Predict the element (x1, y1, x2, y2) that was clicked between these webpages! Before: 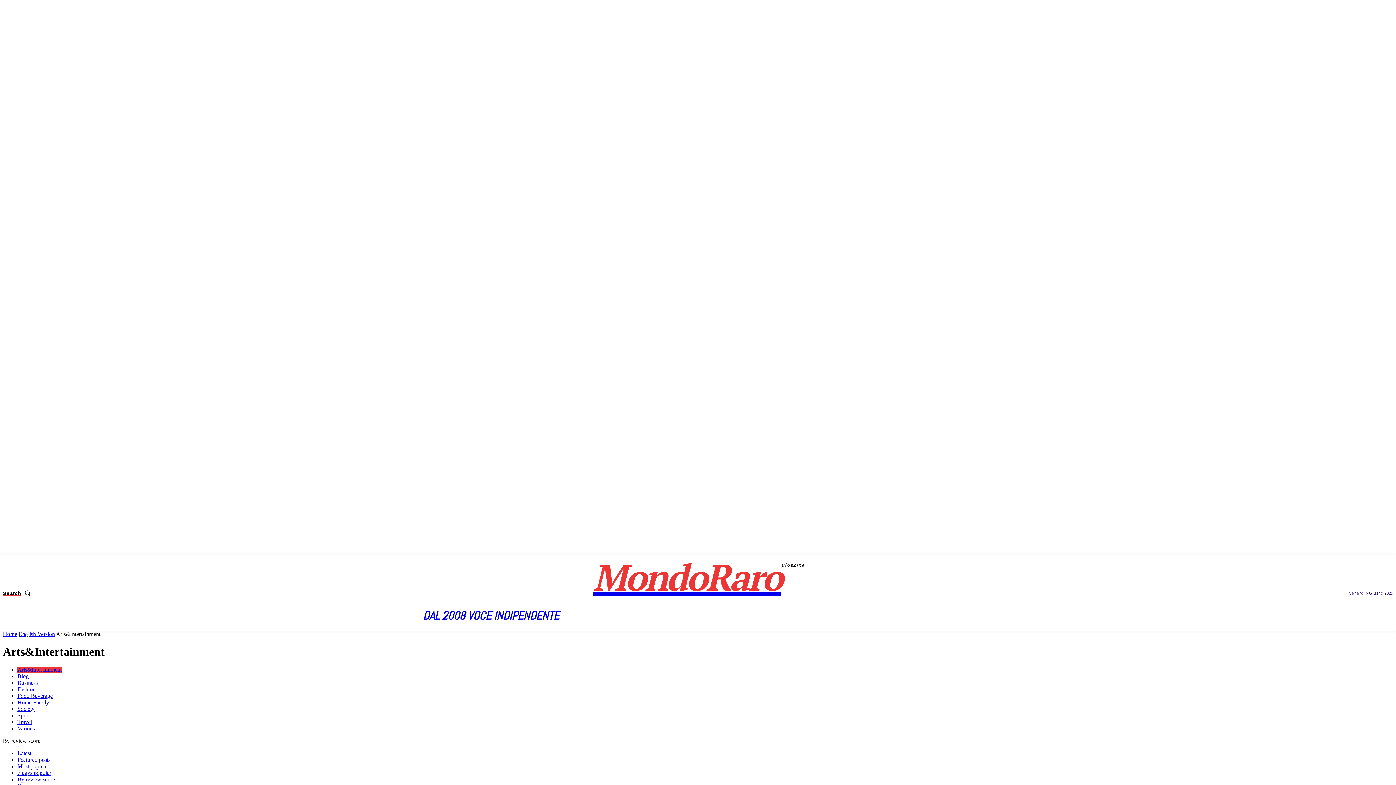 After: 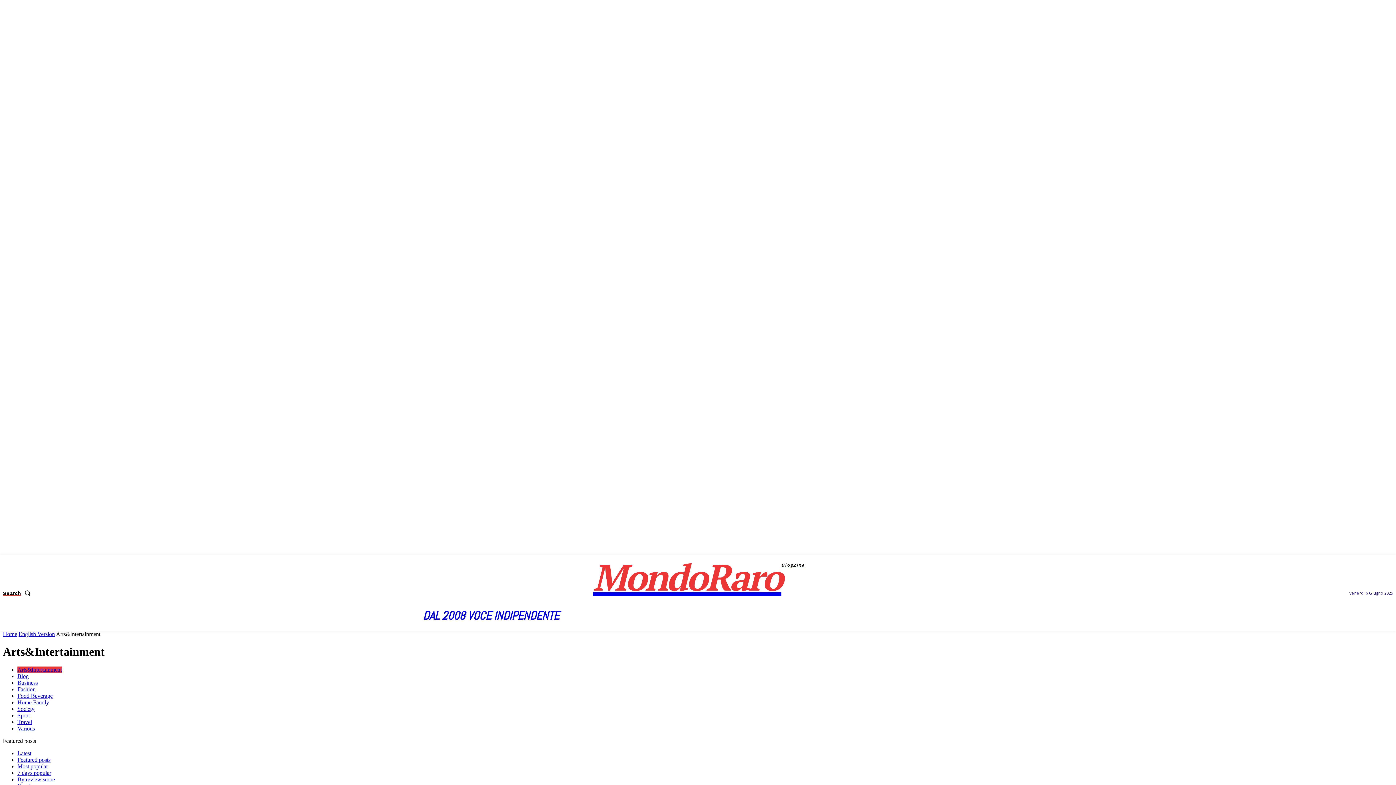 Action: bbox: (17, 757, 50, 763) label: Featured posts